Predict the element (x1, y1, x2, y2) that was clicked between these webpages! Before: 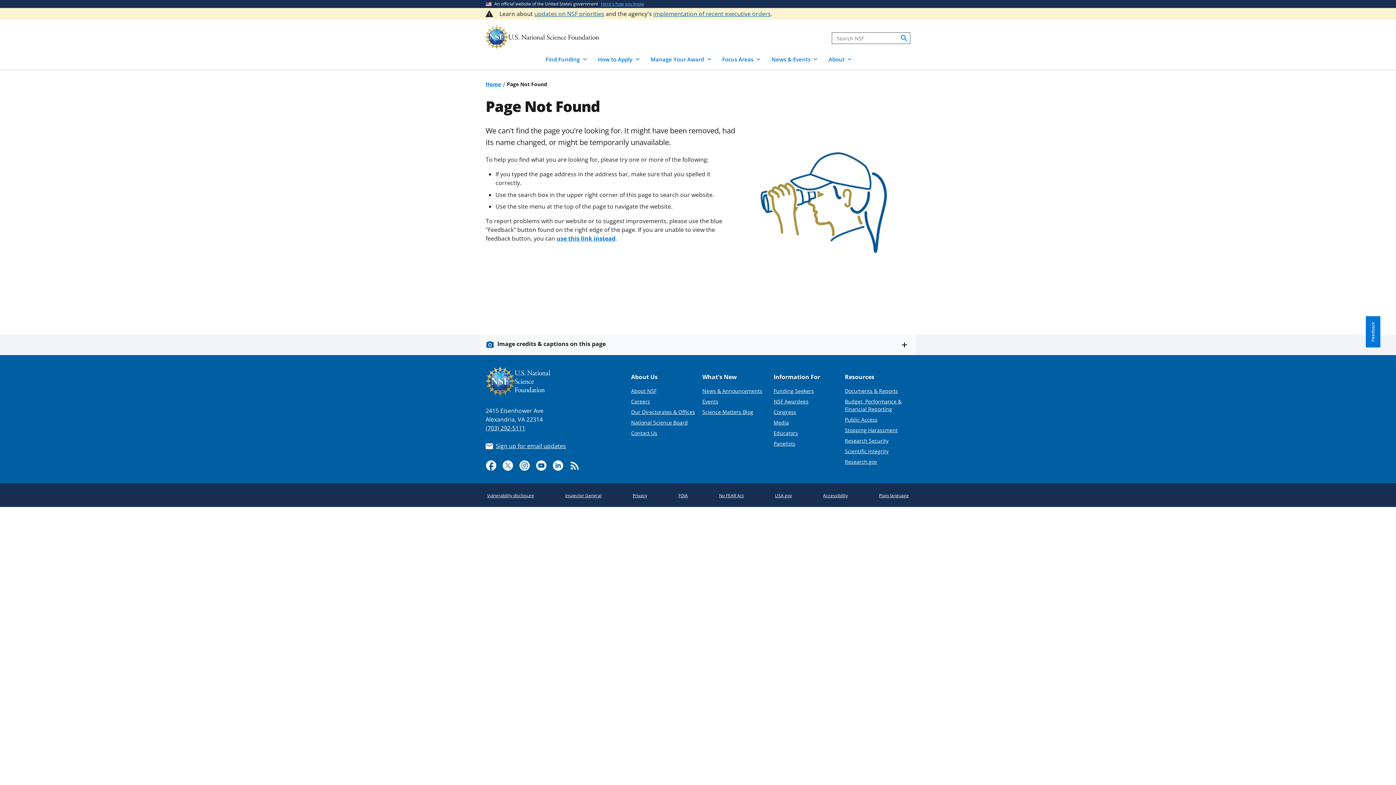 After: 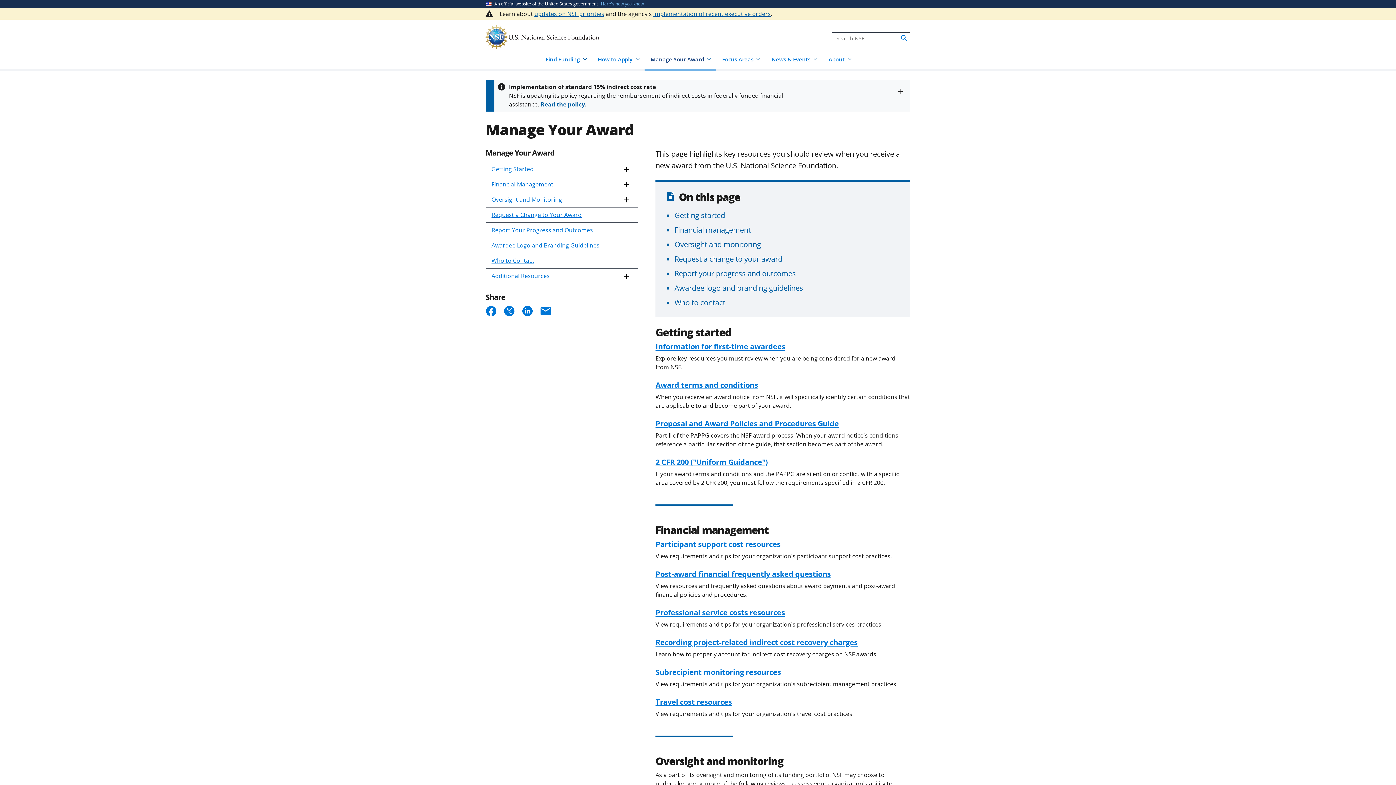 Action: bbox: (773, 398, 808, 405) label: NSF Awardees